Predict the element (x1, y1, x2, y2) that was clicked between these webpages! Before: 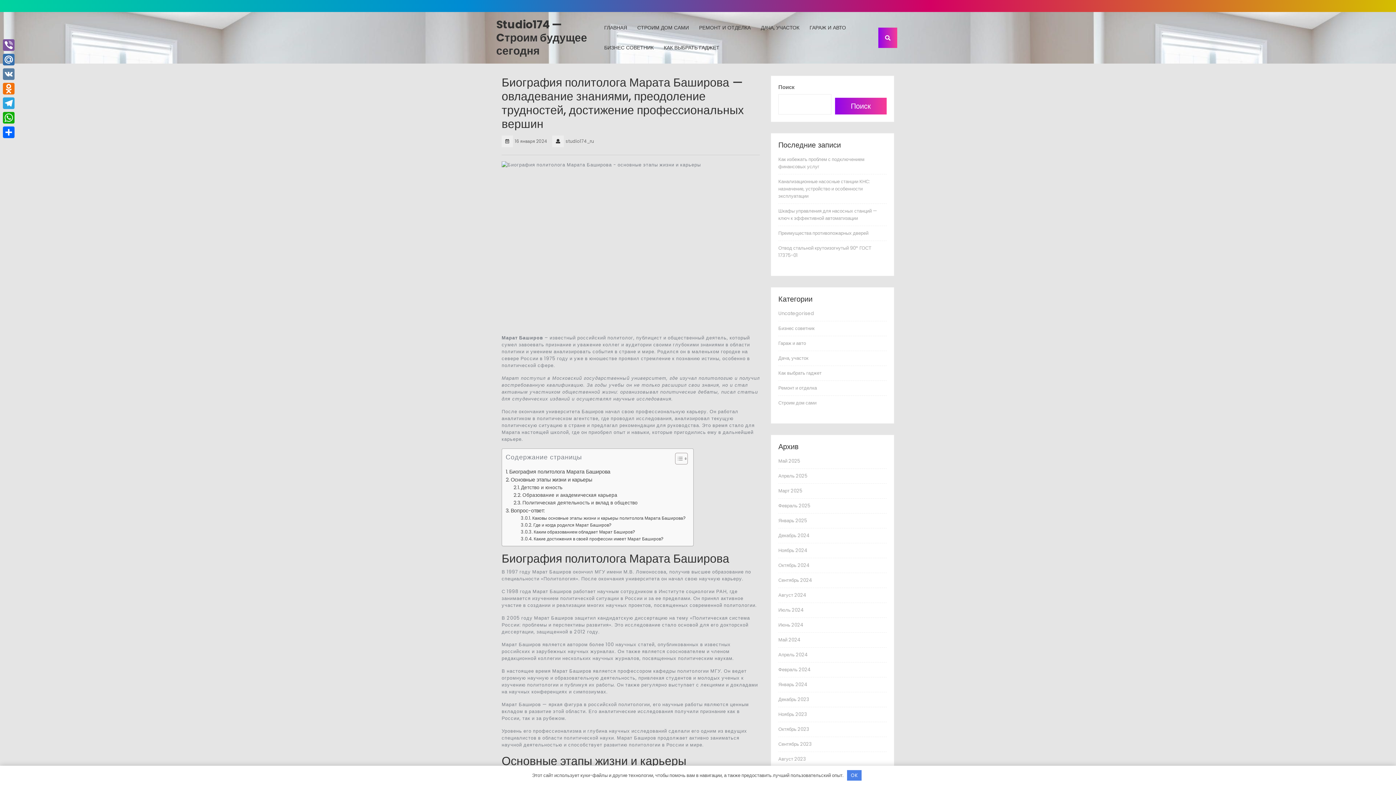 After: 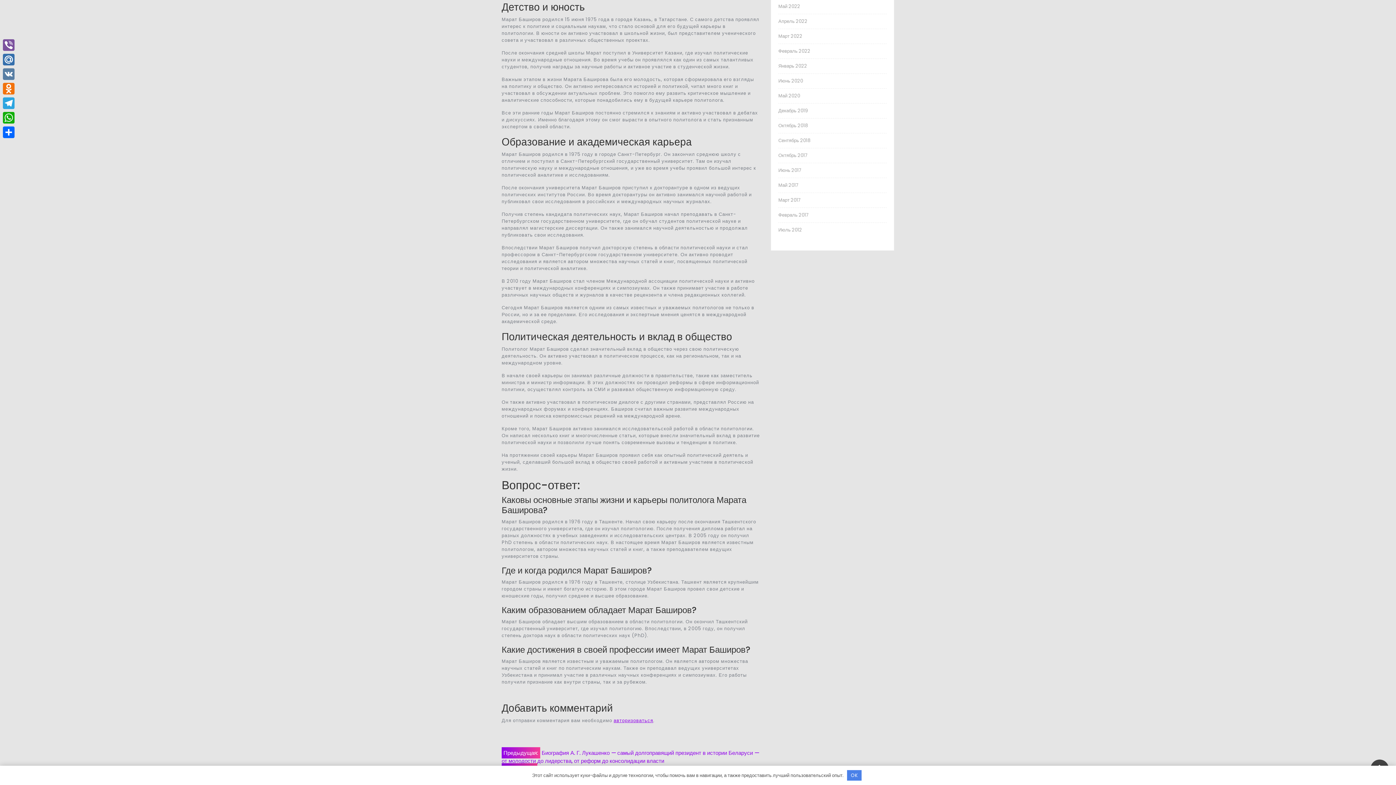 Action: bbox: (513, 484, 562, 491) label: Детство и юность